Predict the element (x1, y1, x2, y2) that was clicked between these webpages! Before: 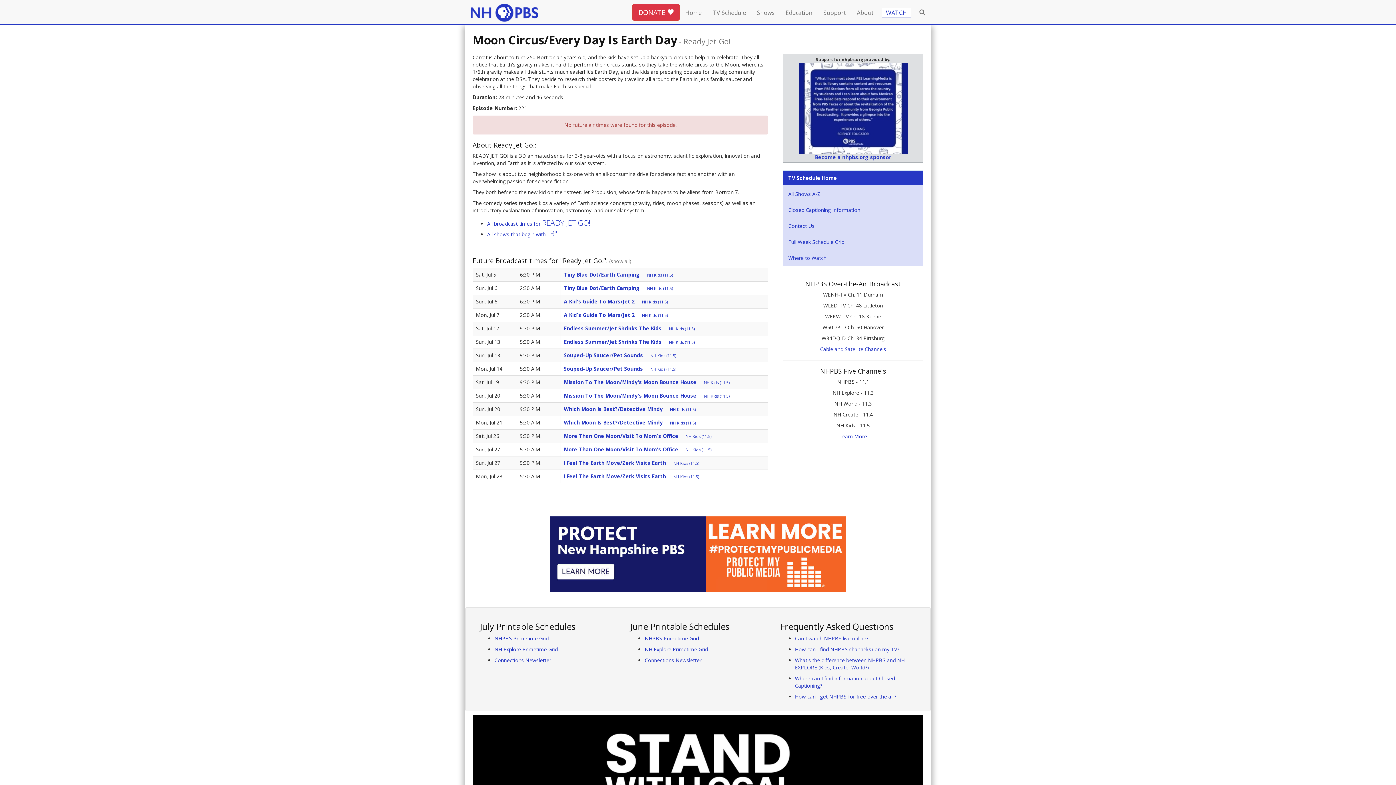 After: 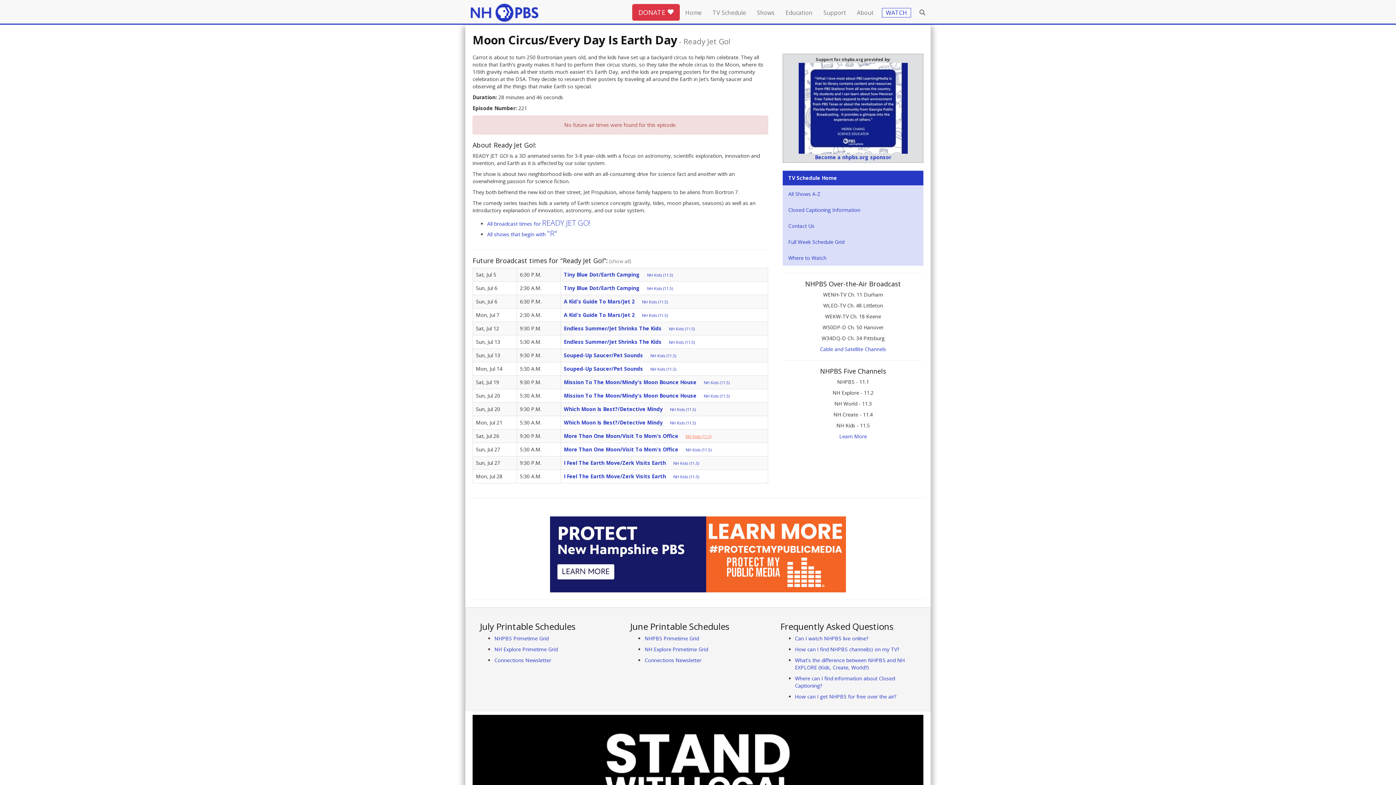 Action: bbox: (685, 433, 711, 439) label: NH Kids (11.5)